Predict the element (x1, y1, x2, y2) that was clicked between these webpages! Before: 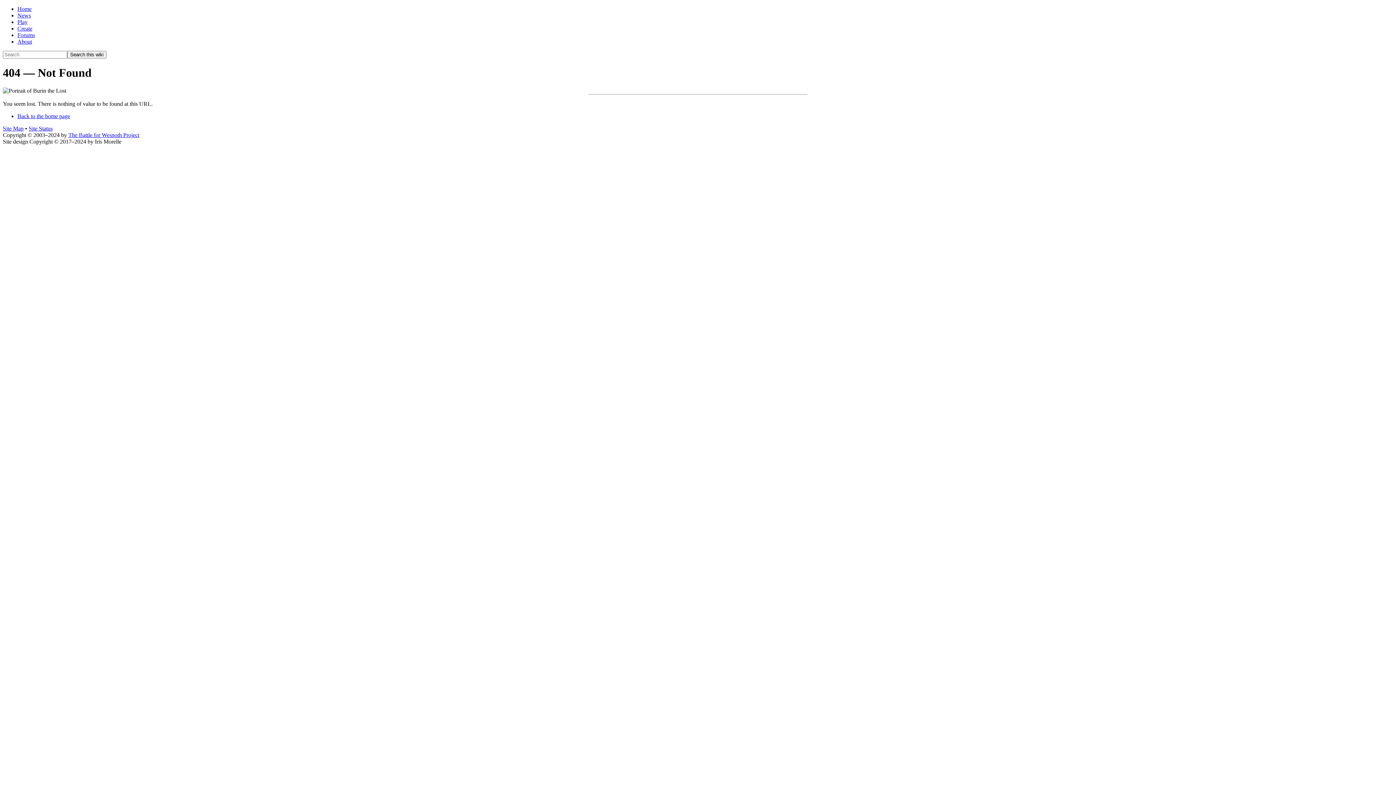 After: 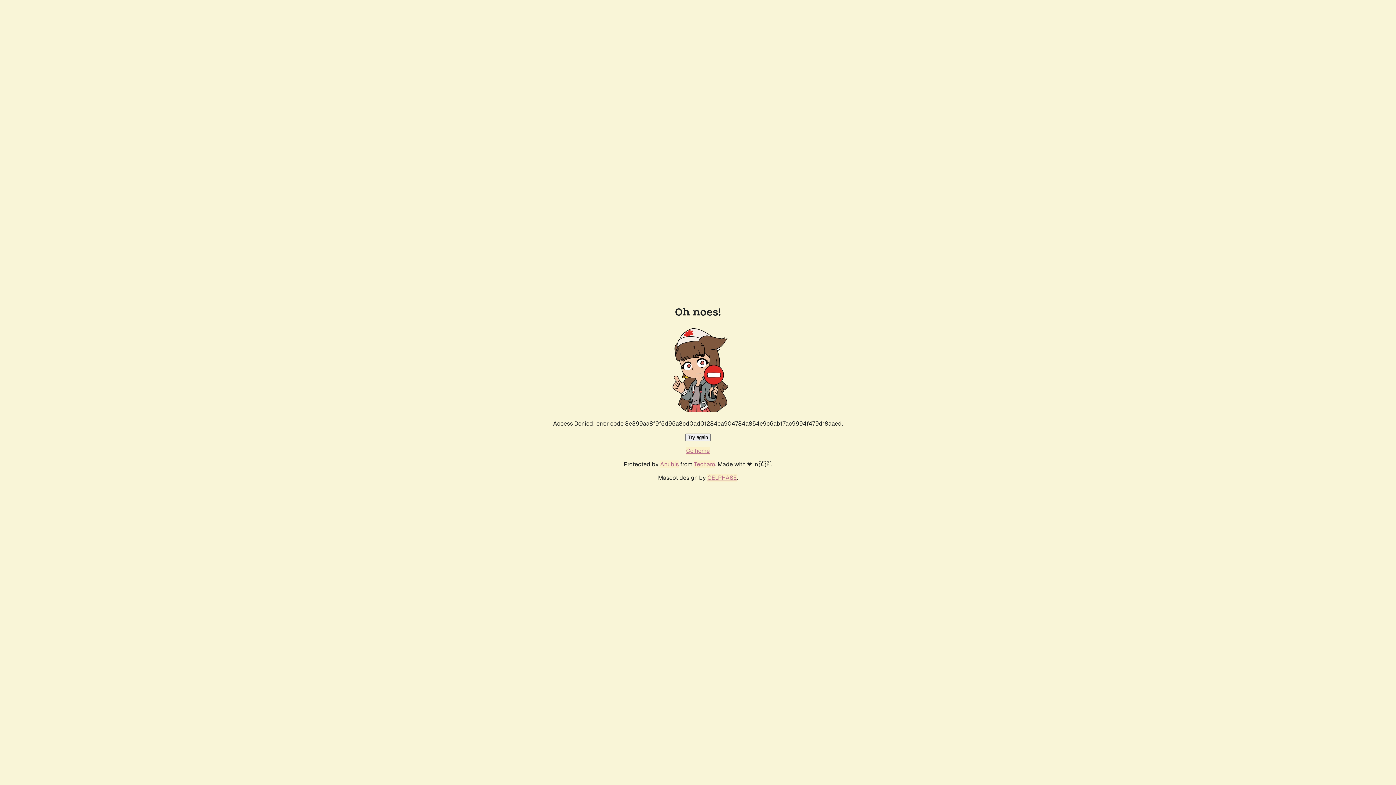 Action: bbox: (28, 125, 52, 131) label: Site Status